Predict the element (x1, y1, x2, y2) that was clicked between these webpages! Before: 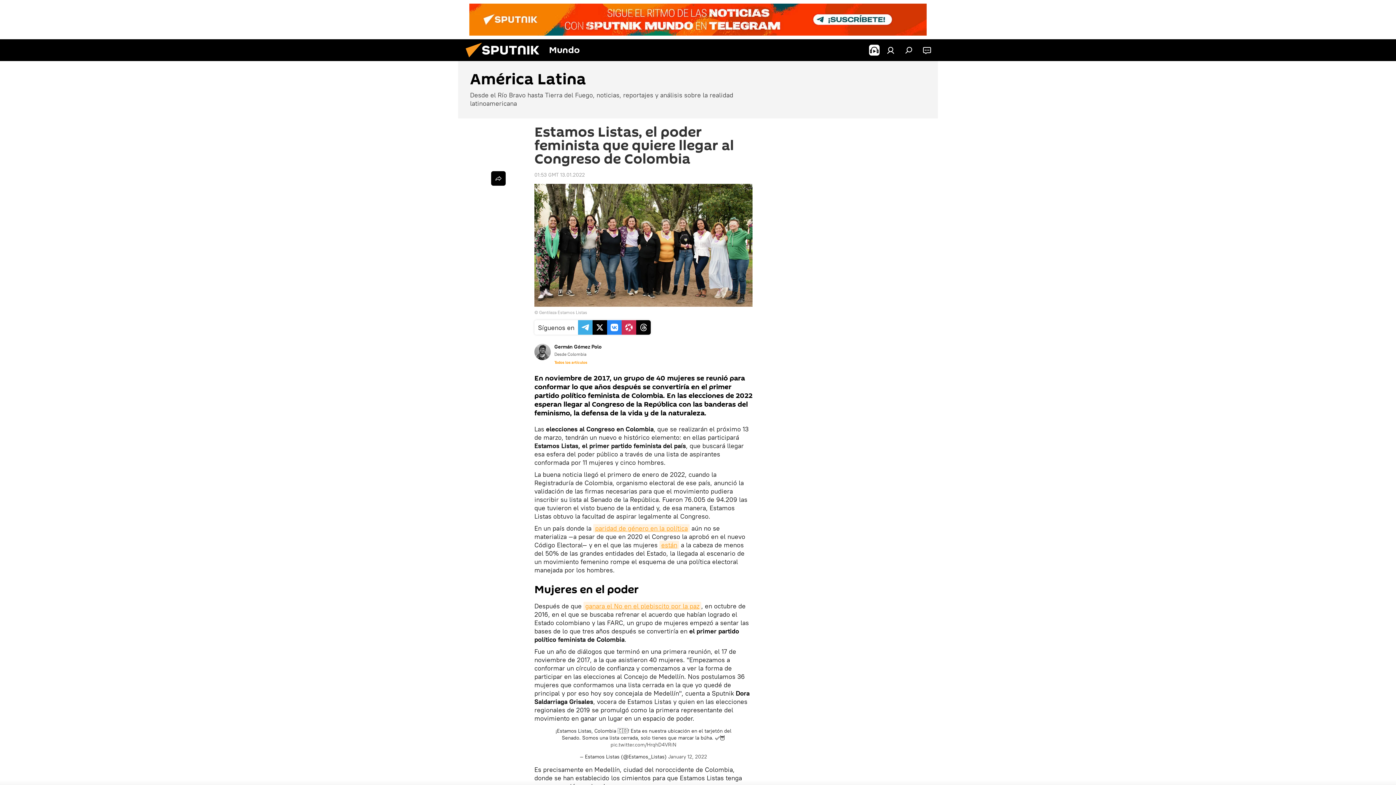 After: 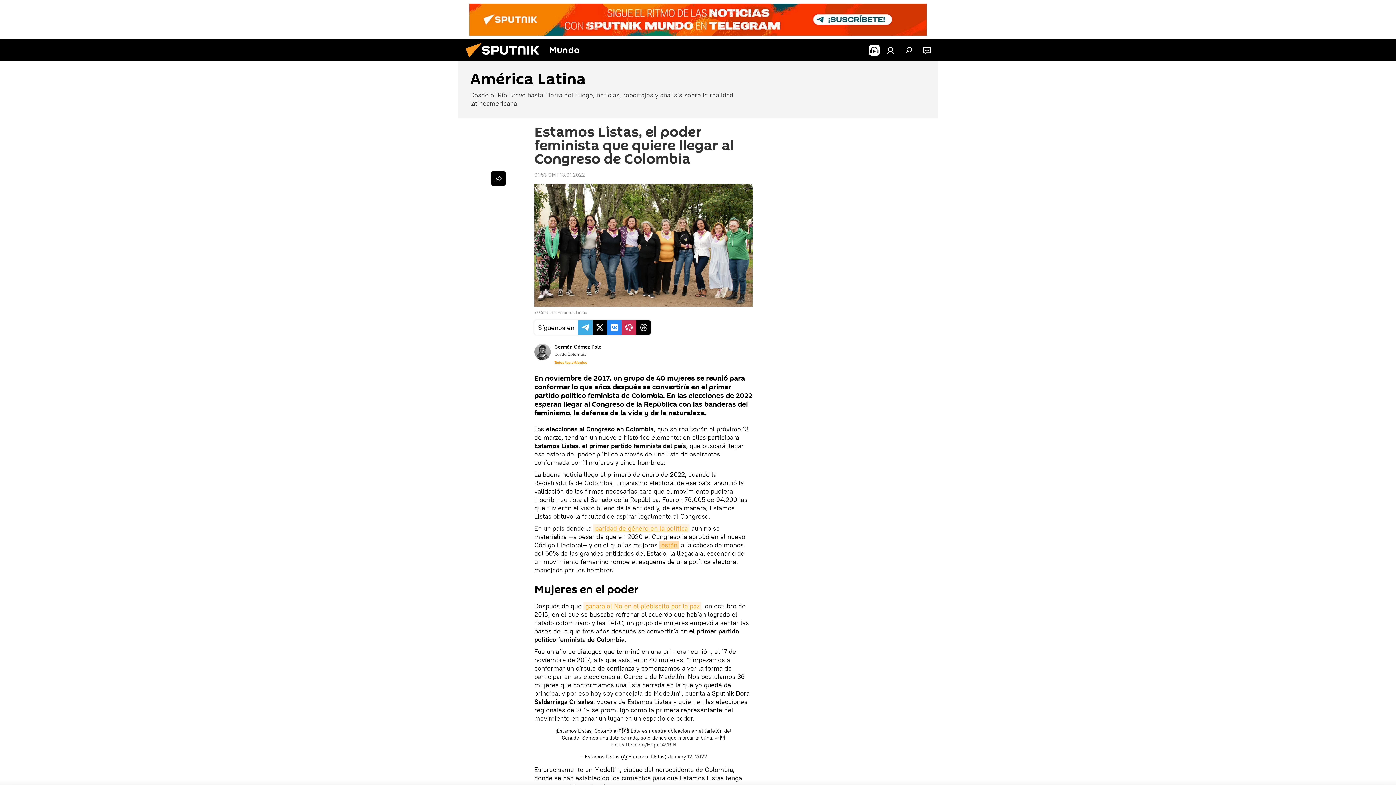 Action: label: están bbox: (659, 541, 679, 549)